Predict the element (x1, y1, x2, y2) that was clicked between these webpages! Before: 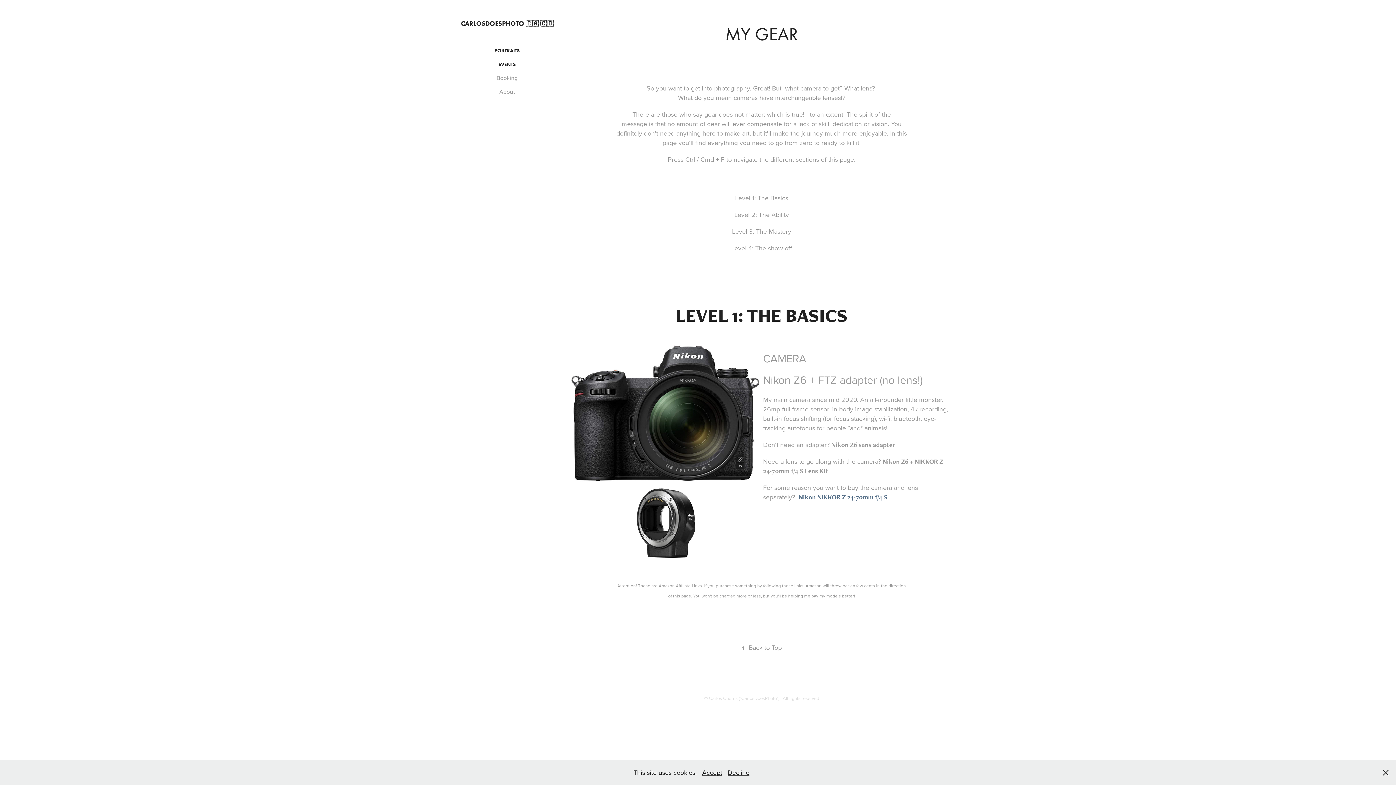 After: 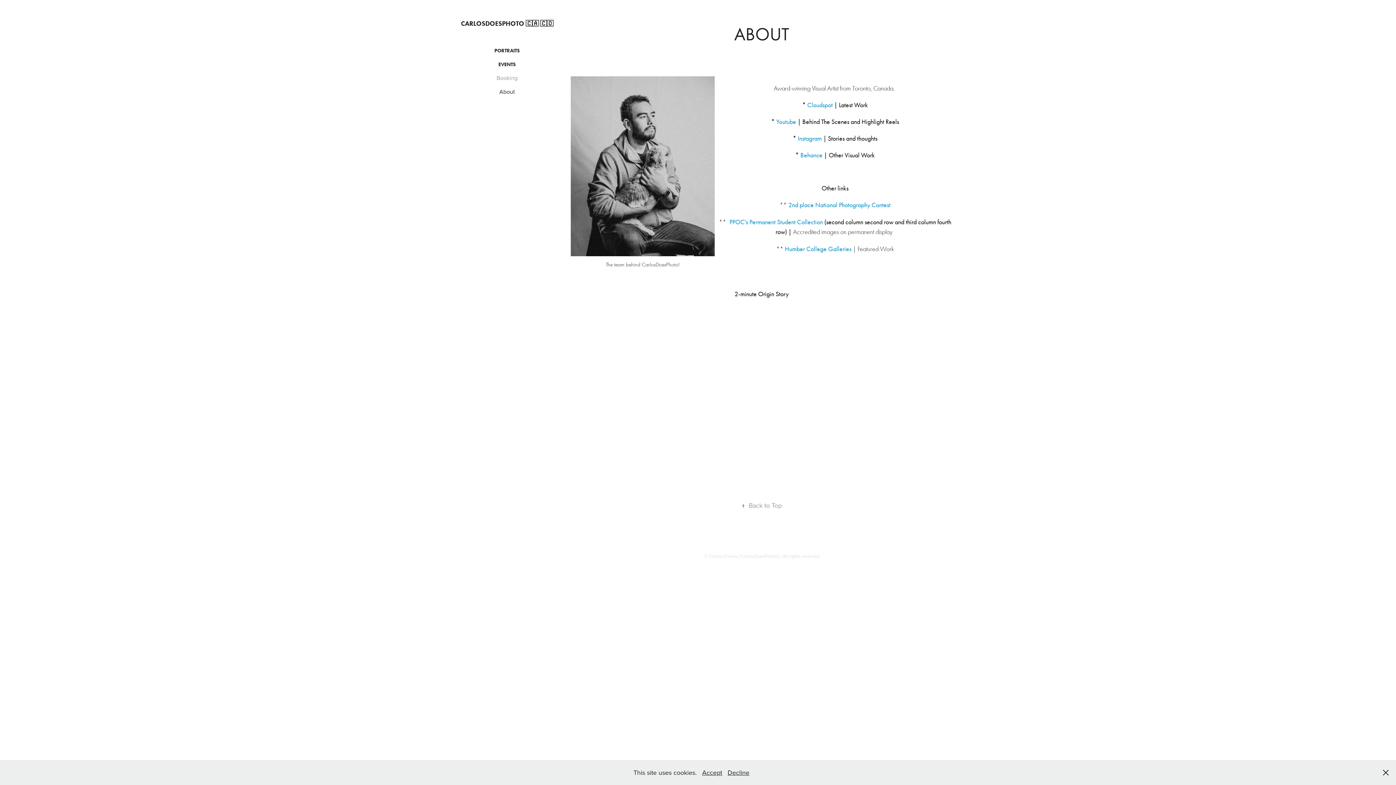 Action: bbox: (499, 87, 515, 95) label: About